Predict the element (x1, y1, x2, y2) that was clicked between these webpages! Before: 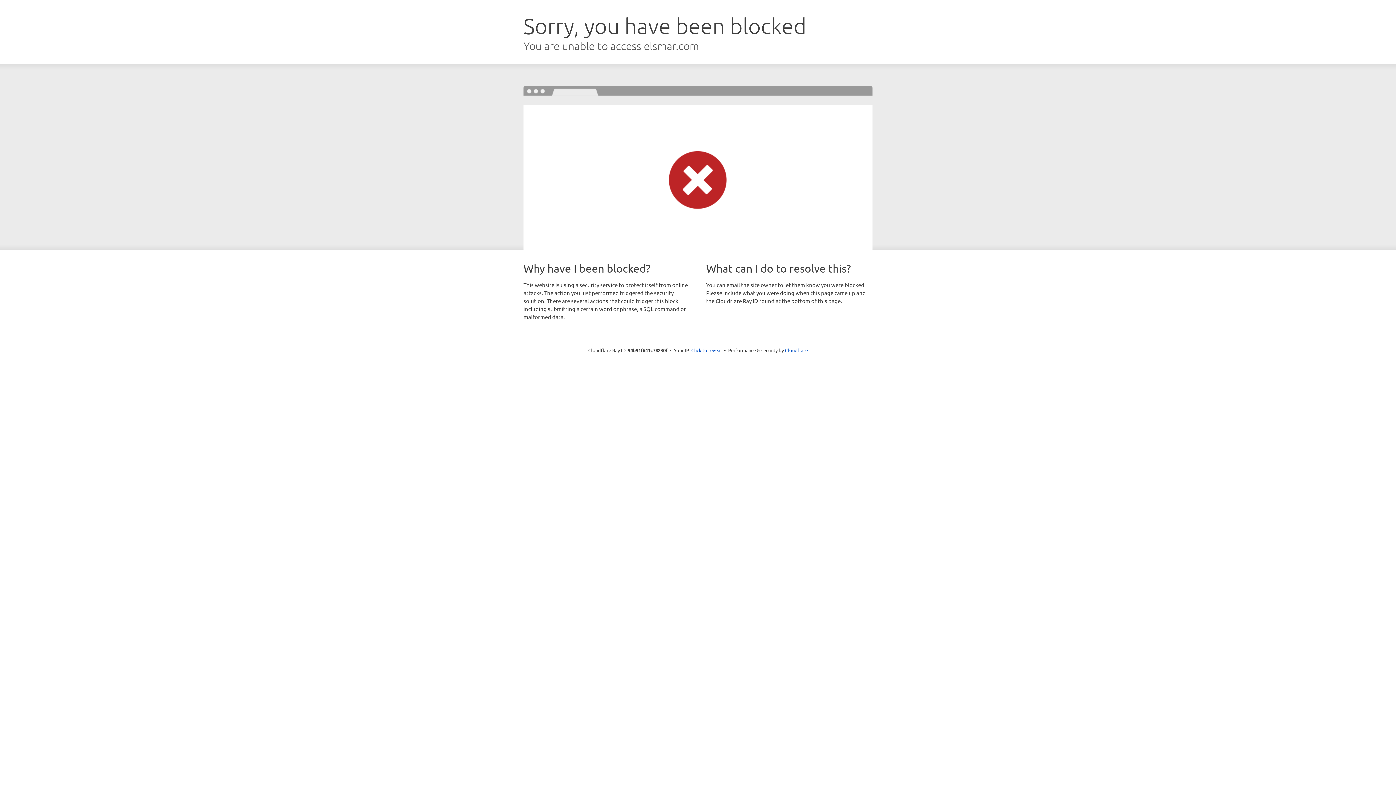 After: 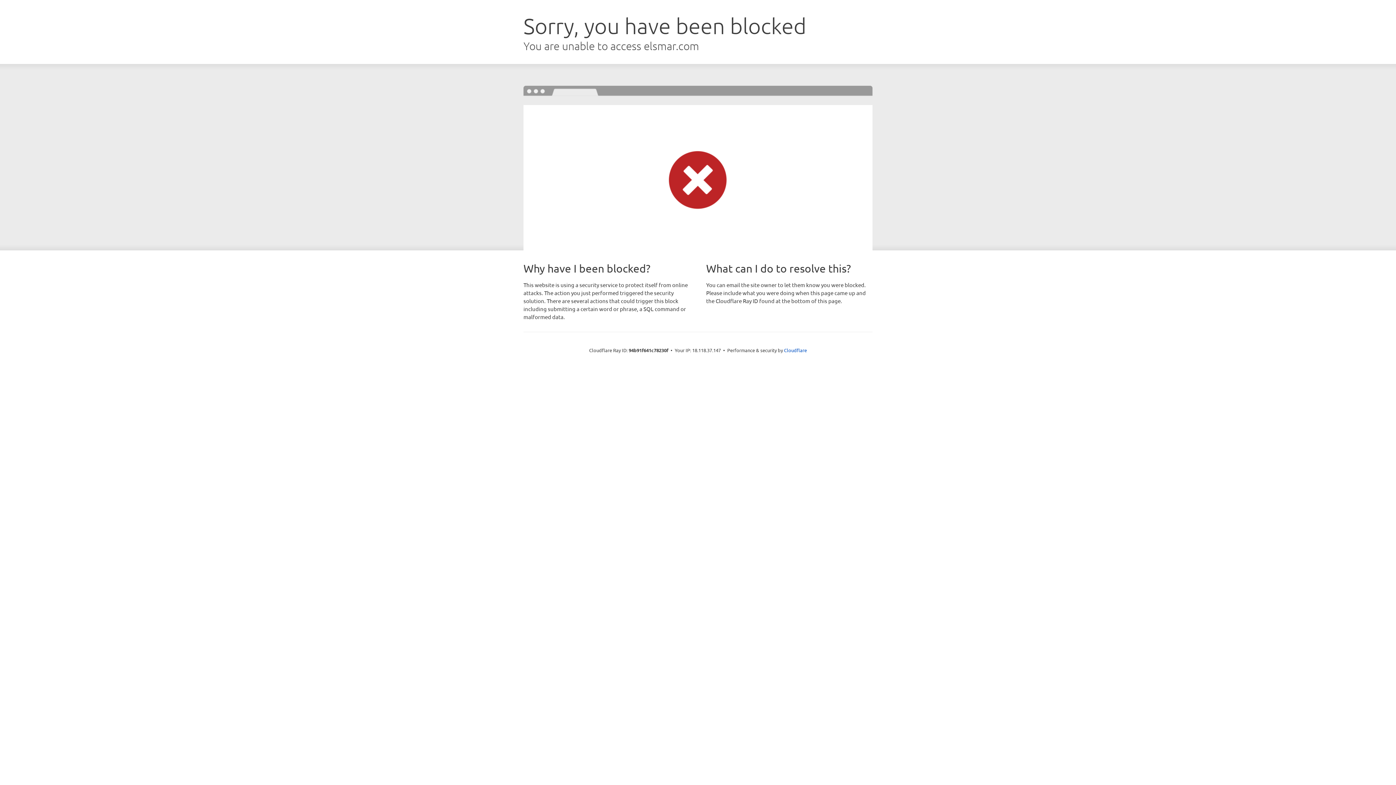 Action: label: Click to reveal bbox: (691, 346, 722, 353)